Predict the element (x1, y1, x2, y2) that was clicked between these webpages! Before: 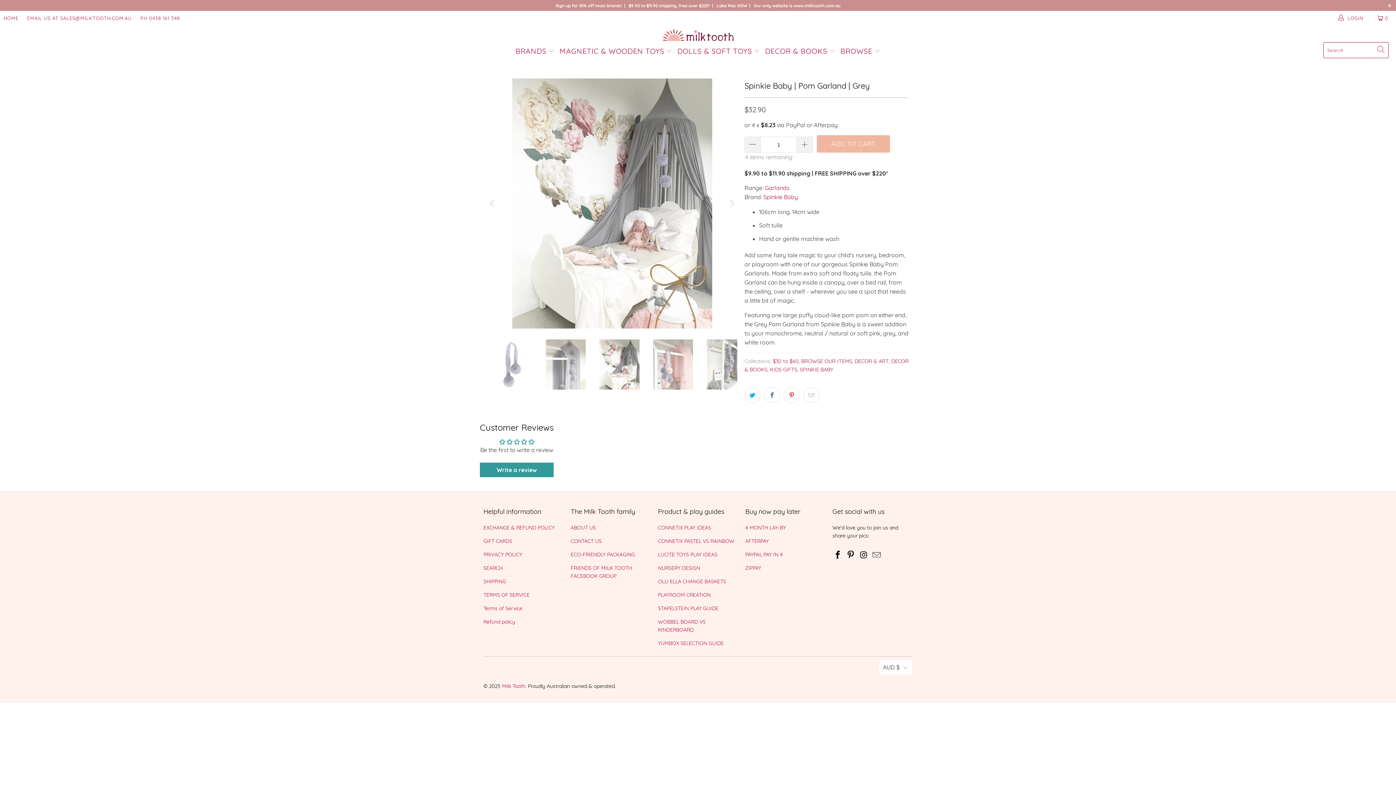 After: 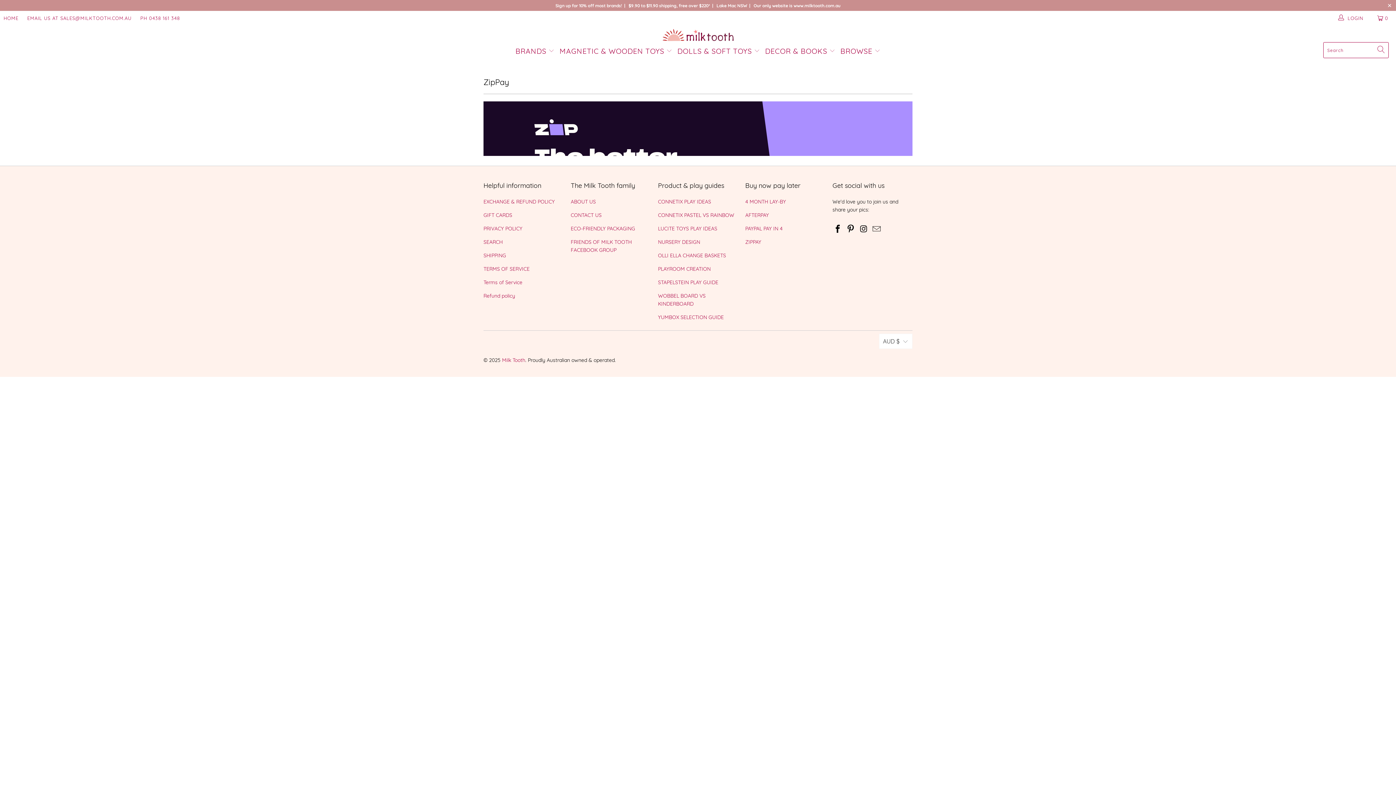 Action: bbox: (745, 565, 761, 571) label: ZIPPAY